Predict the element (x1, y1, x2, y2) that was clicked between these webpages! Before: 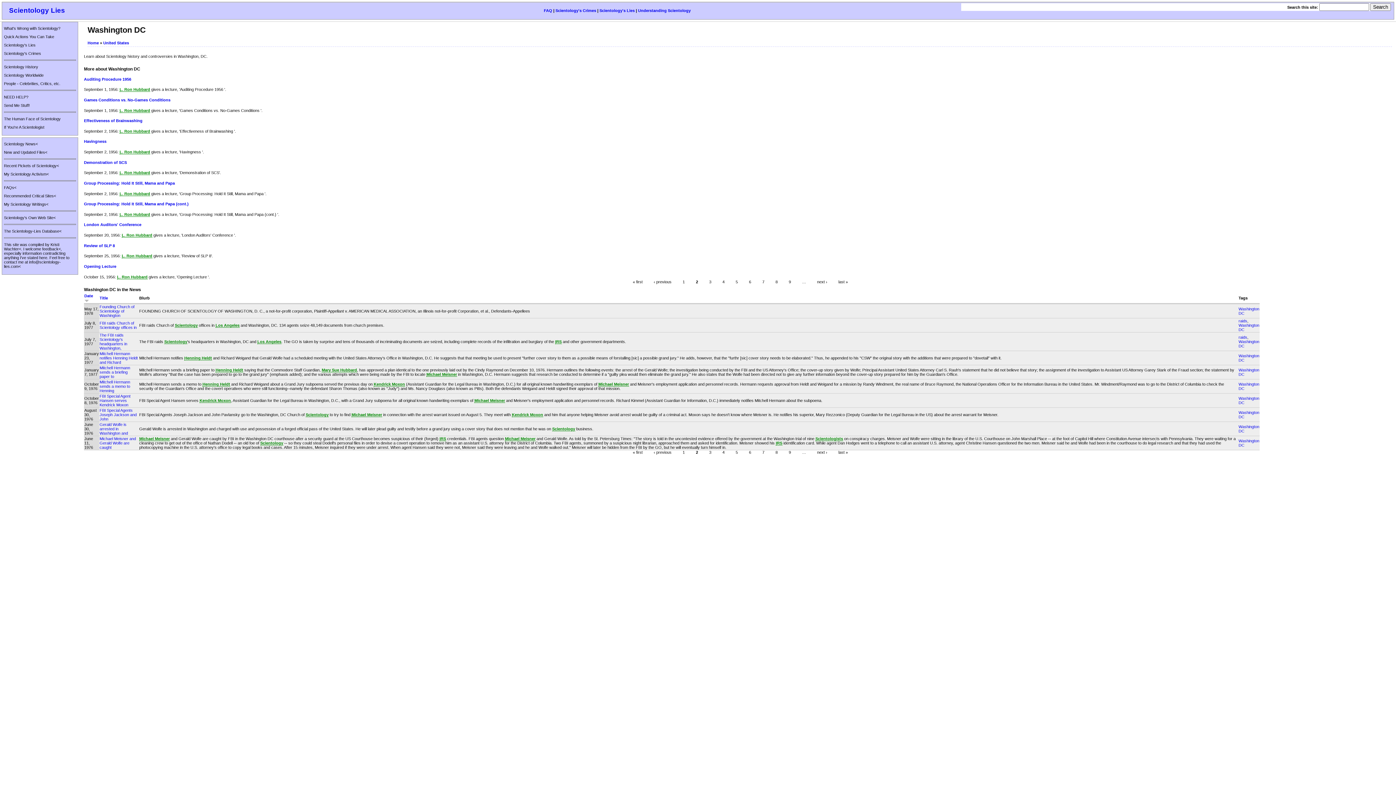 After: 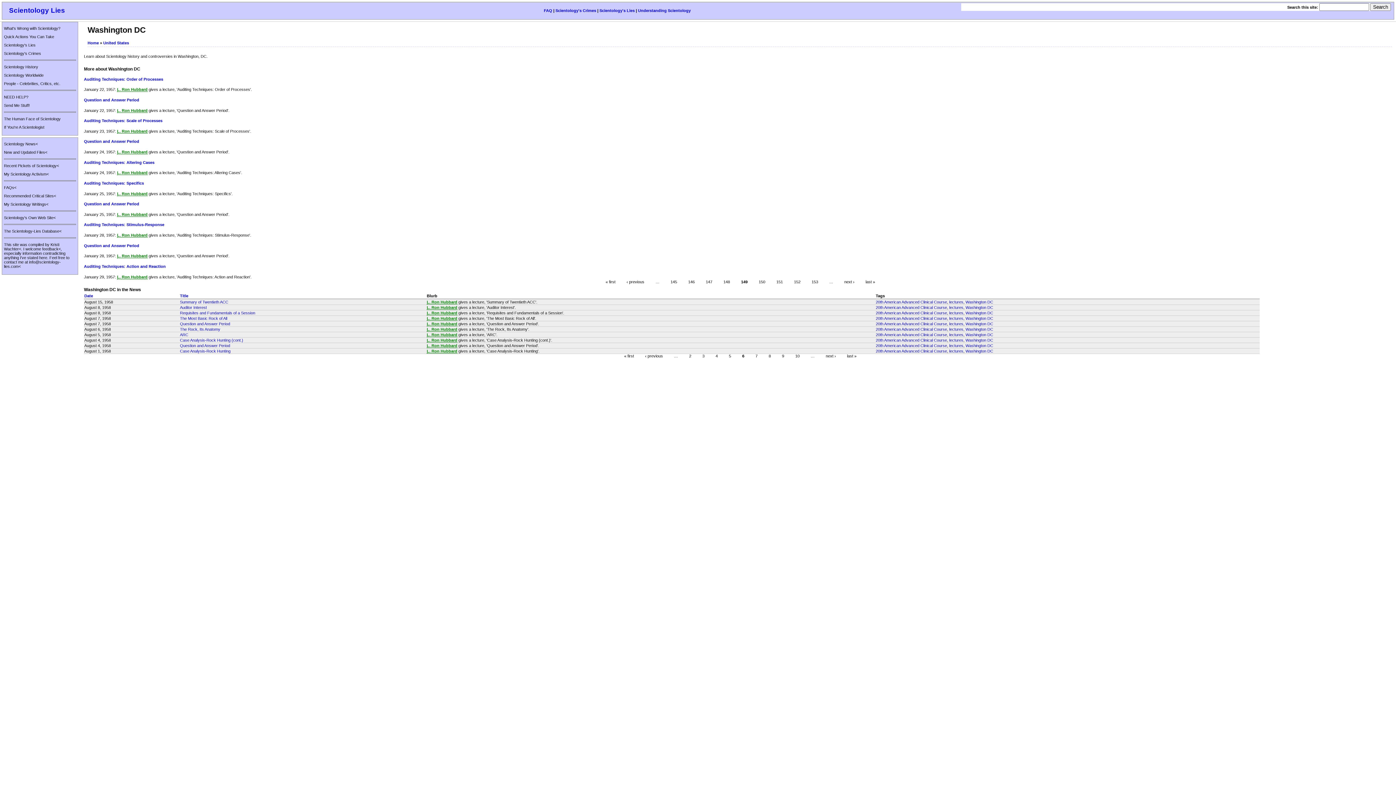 Action: bbox: (749, 450, 751, 454) label: 6